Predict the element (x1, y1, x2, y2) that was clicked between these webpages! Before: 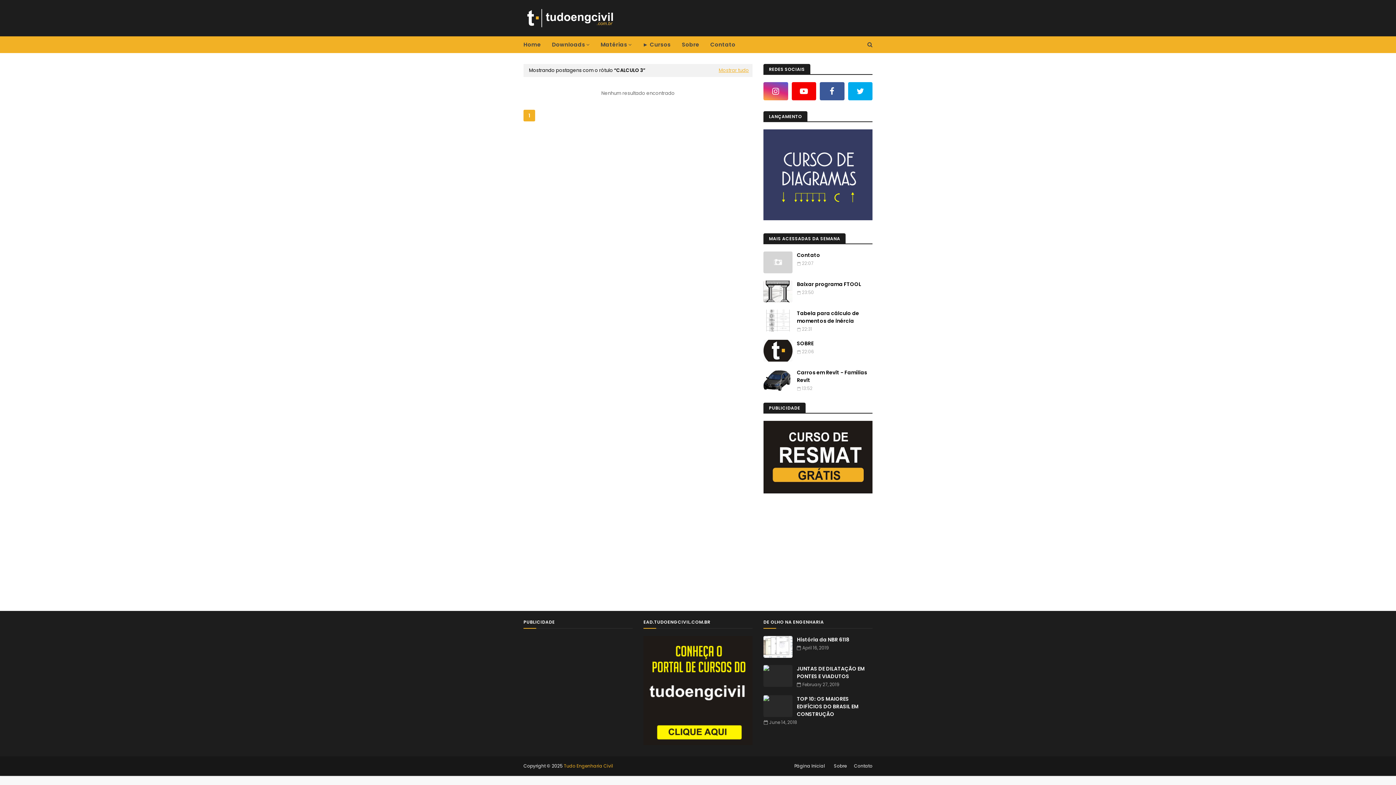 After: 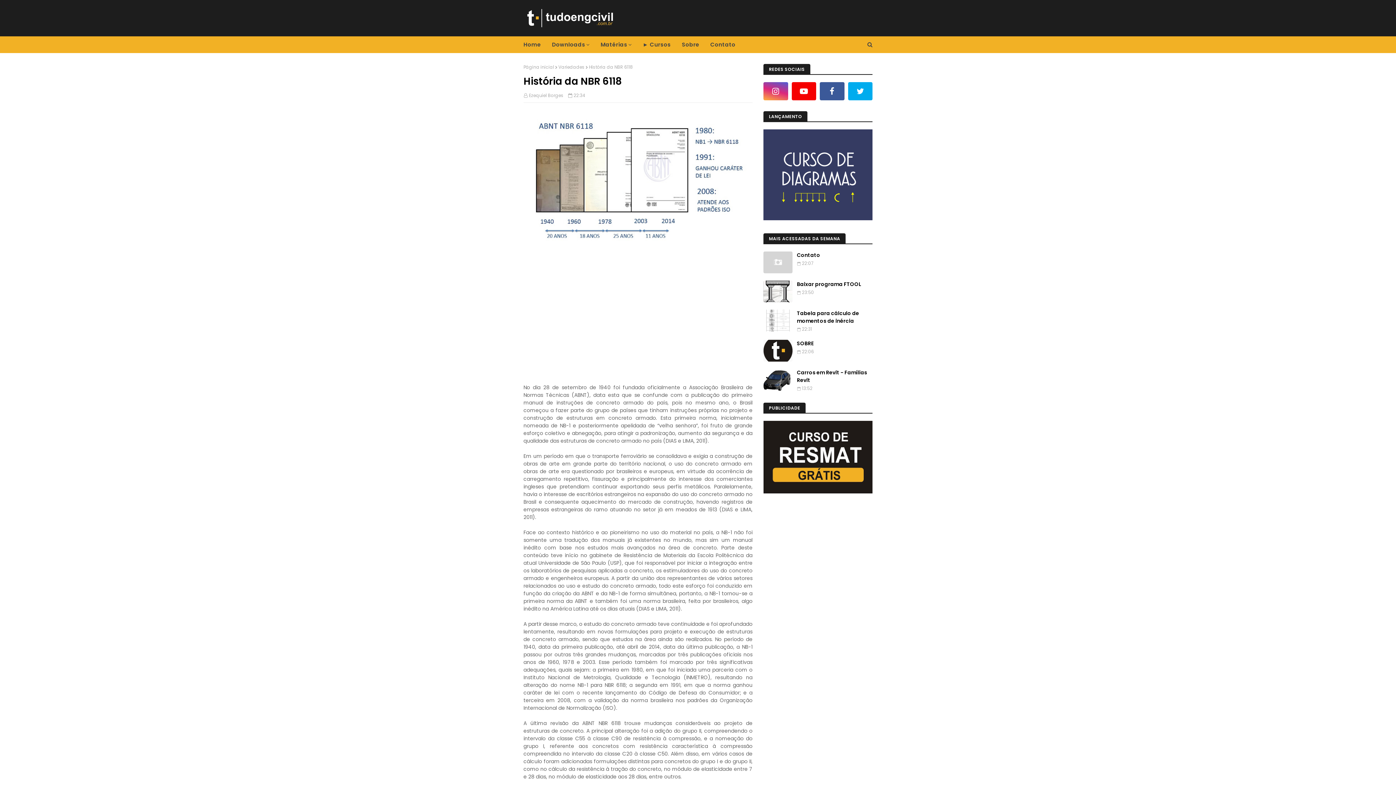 Action: bbox: (797, 636, 872, 644) label: História da NBR 6118